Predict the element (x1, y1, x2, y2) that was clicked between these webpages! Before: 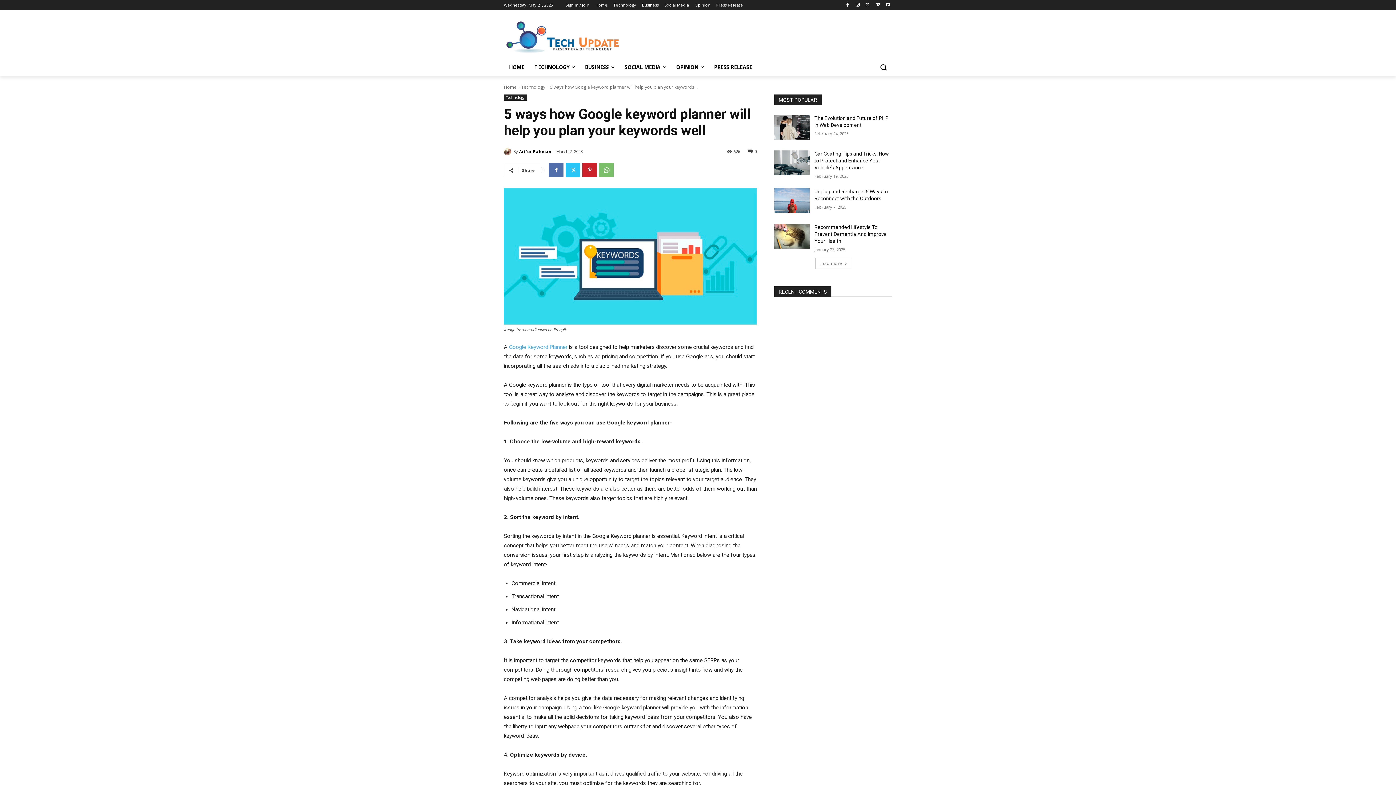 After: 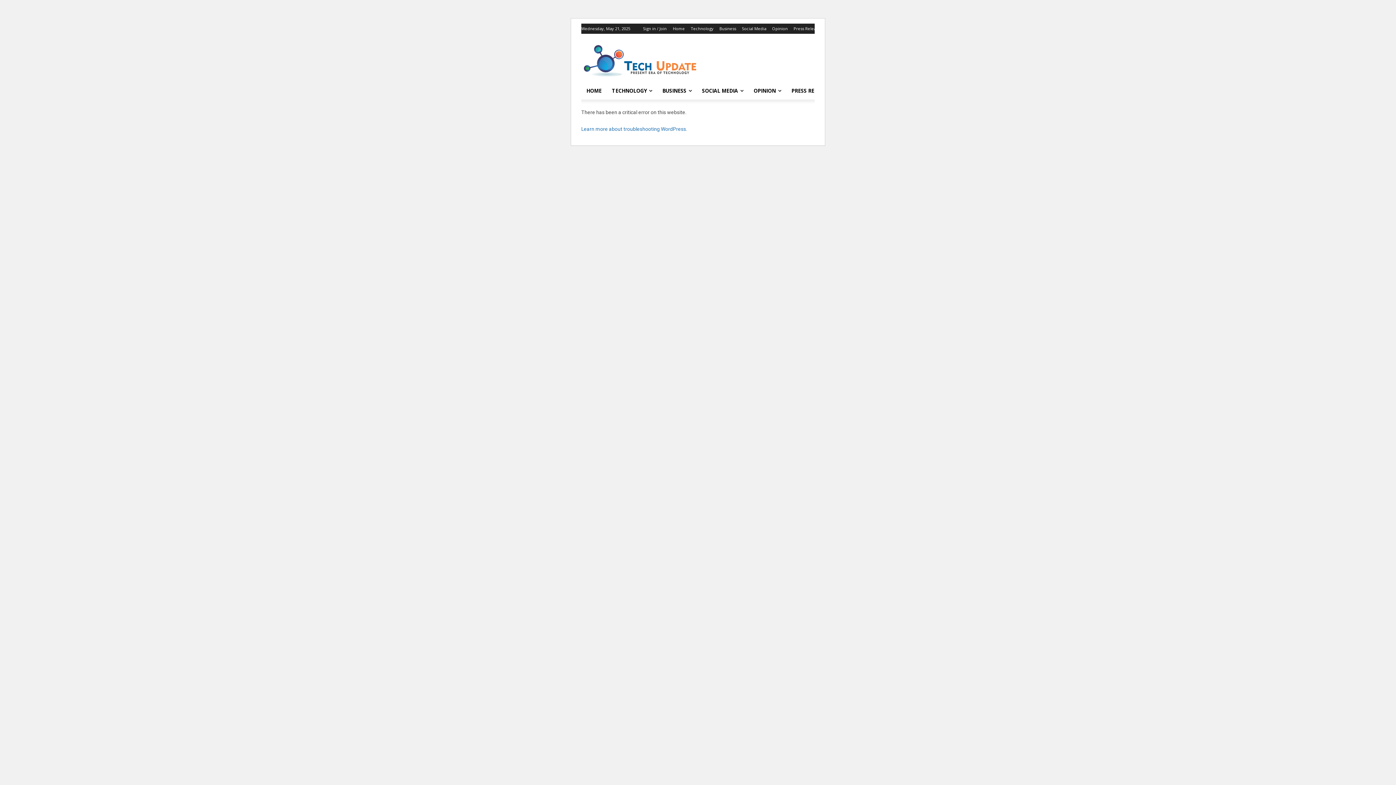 Action: label: Arifur Rahman bbox: (519, 146, 551, 156)